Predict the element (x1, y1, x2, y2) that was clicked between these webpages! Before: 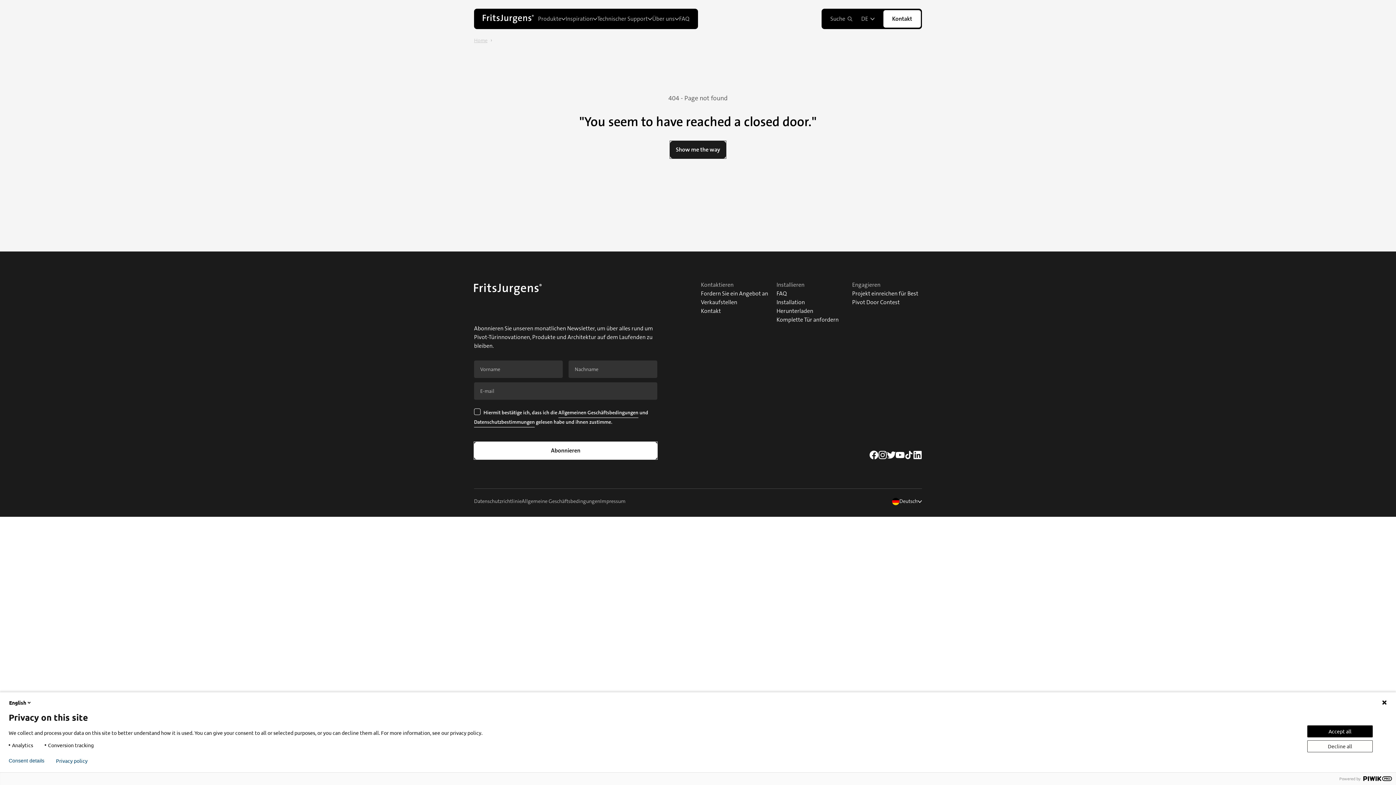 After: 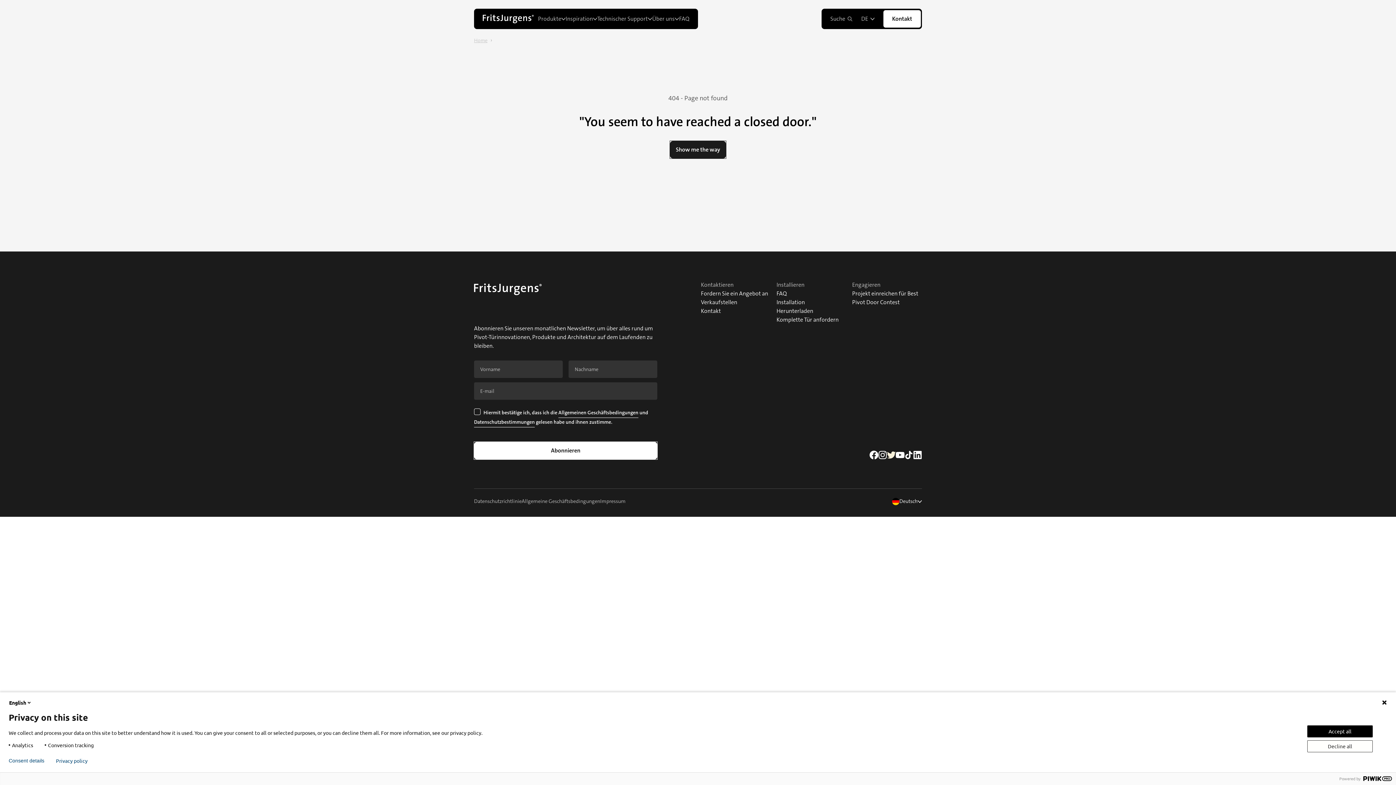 Action: bbox: (887, 450, 896, 459)